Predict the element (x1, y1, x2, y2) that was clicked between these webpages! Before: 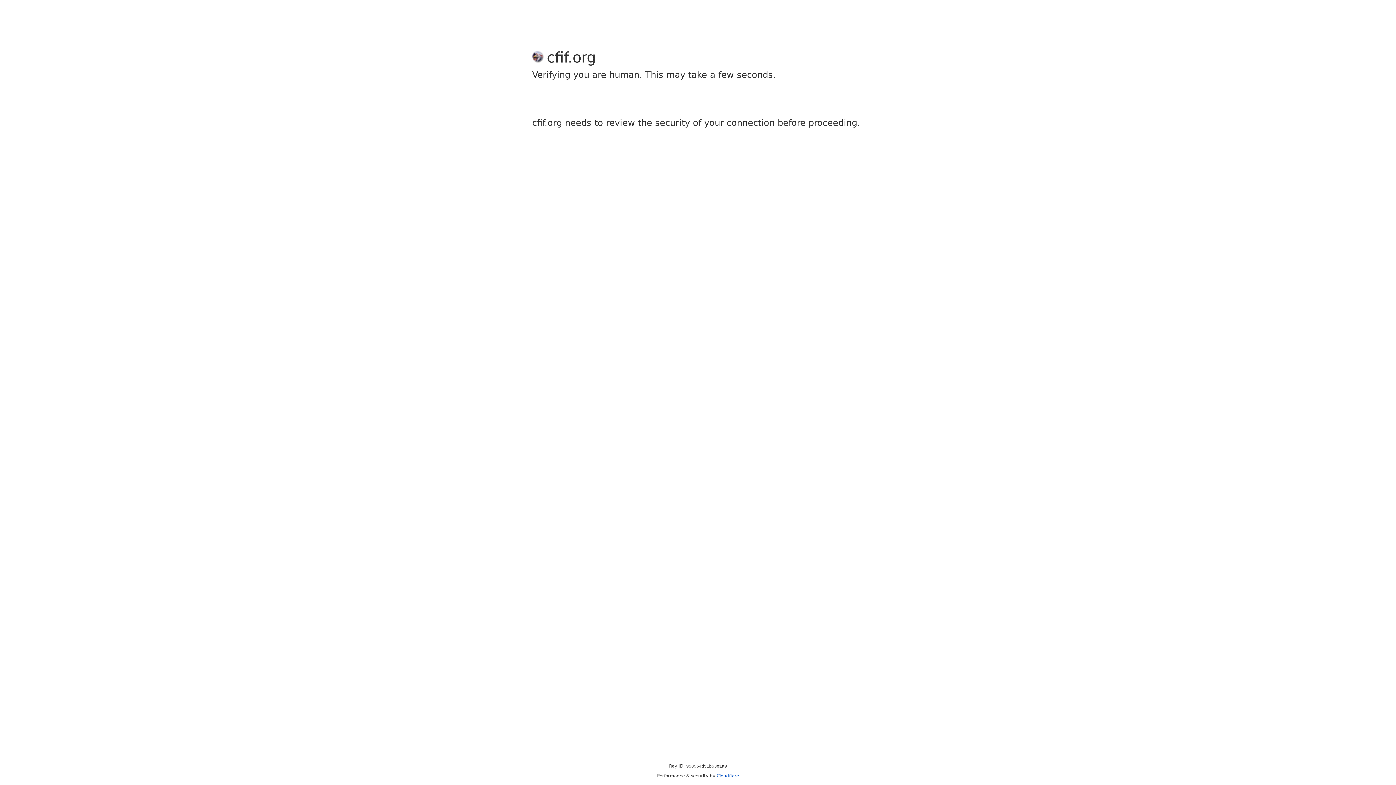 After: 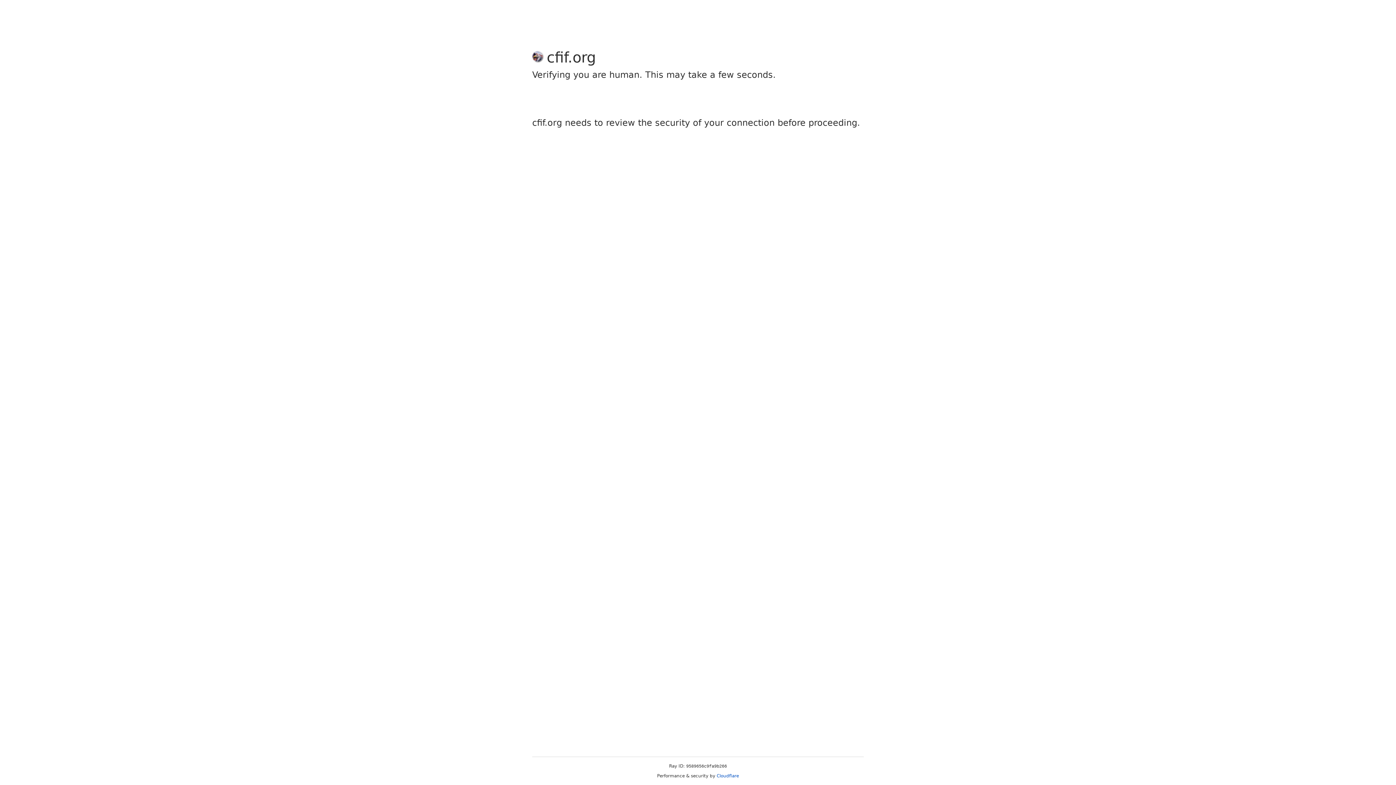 Action: bbox: (716, 773, 739, 778) label: Cloudflare